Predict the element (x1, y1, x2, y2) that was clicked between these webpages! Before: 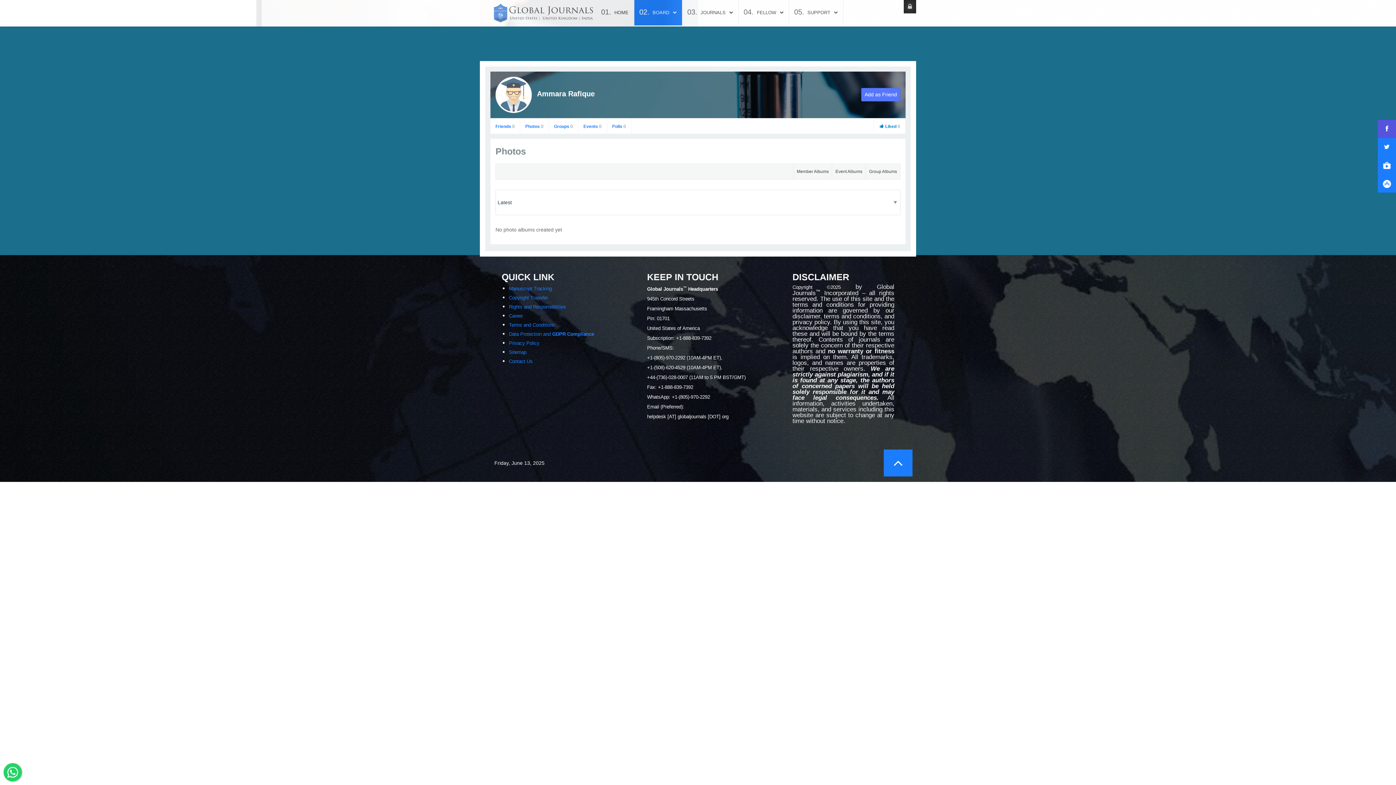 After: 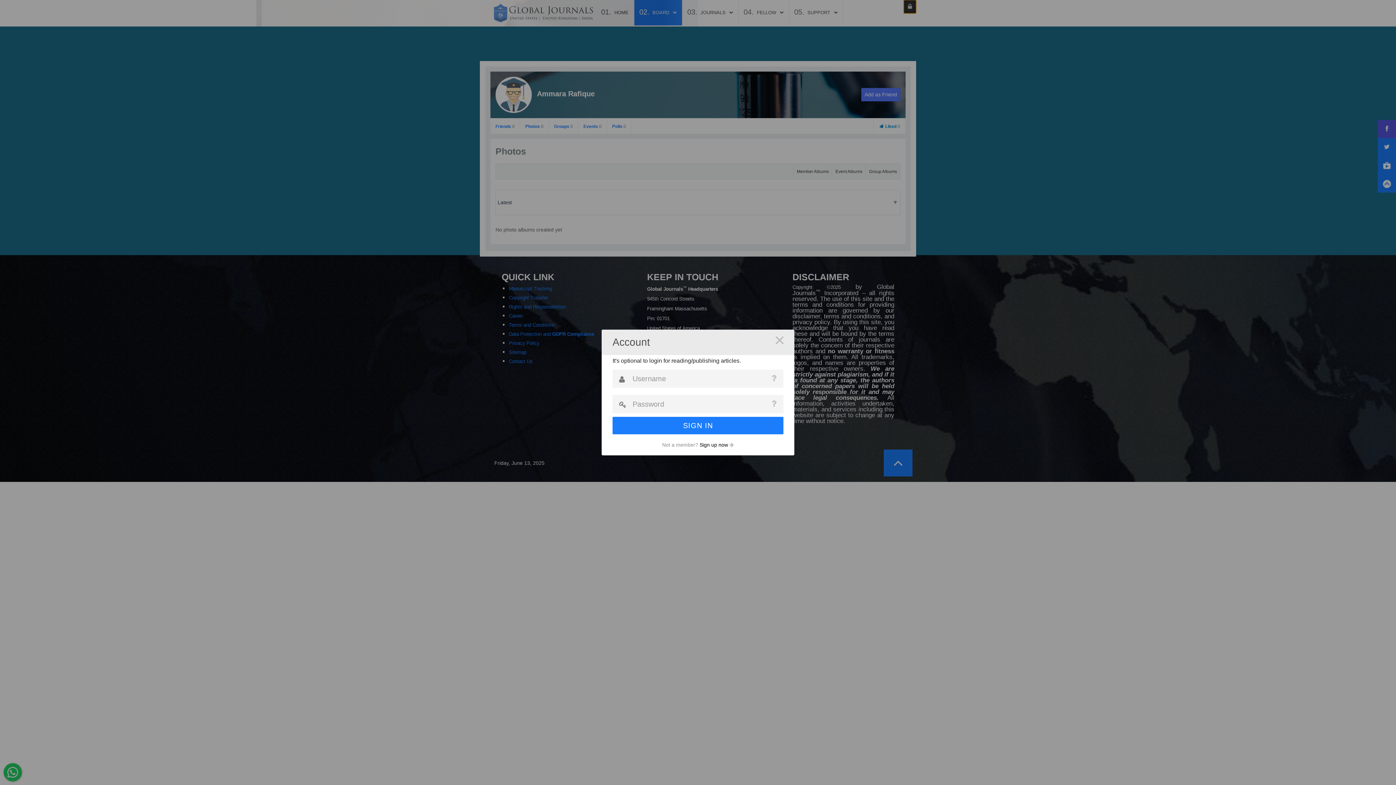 Action: bbox: (904, 0, 916, 13)